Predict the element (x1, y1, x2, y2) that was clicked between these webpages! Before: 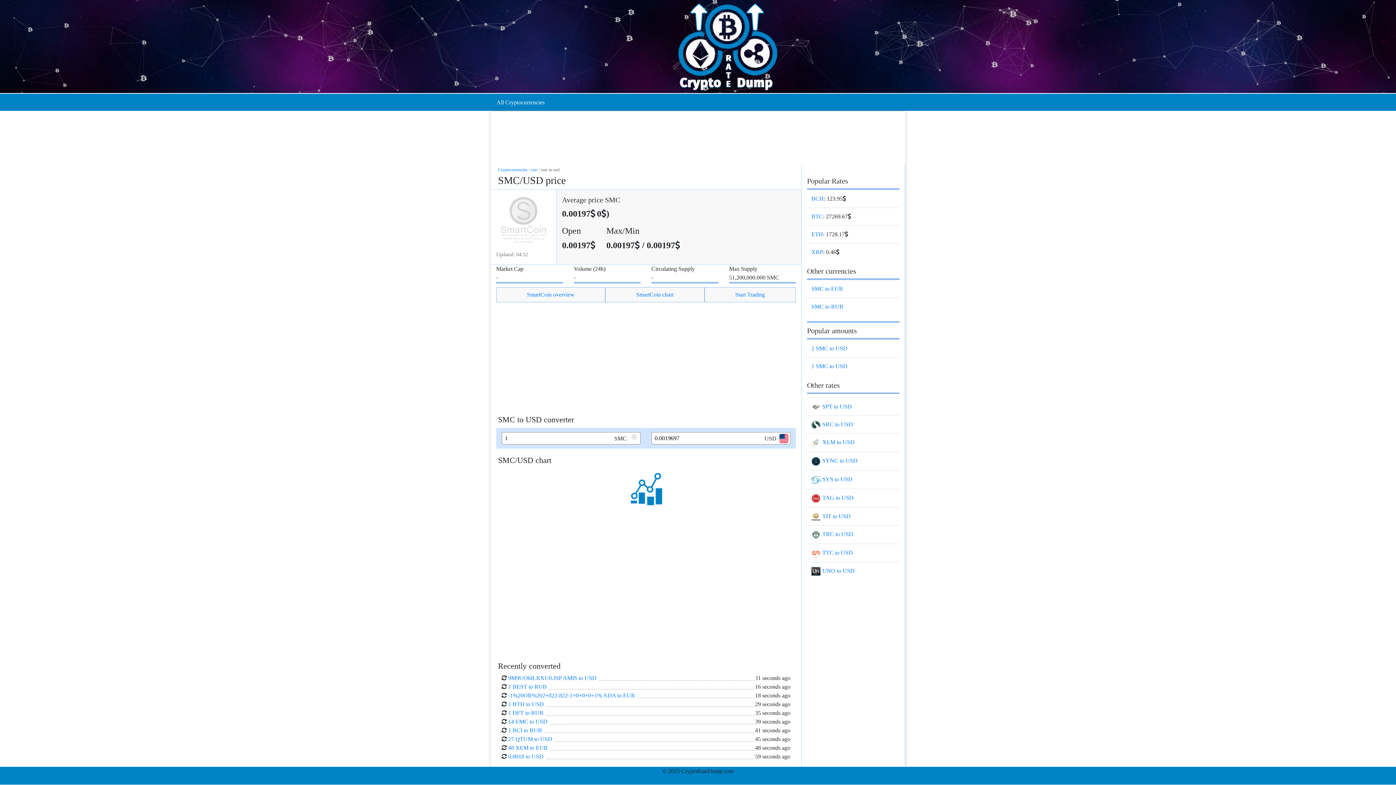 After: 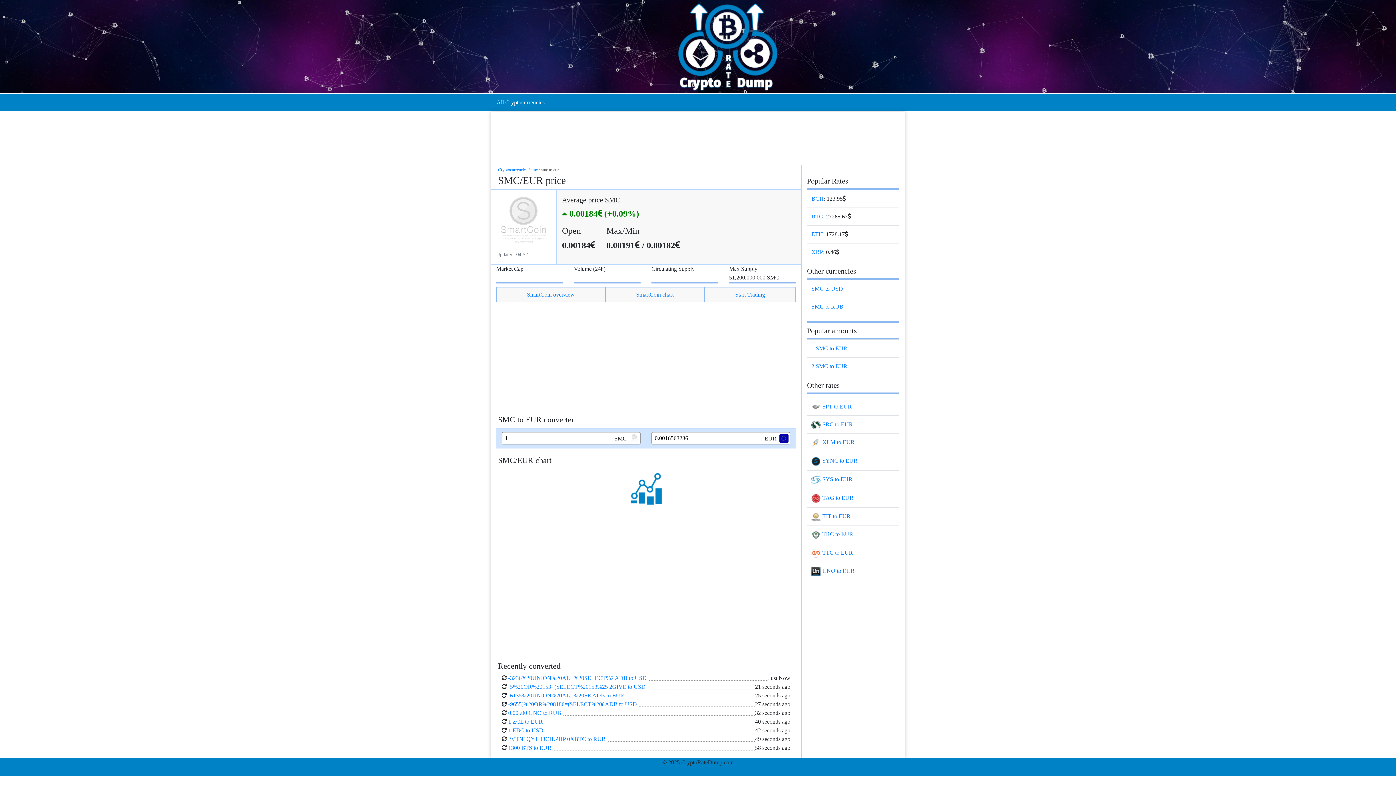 Action: bbox: (811, 285, 843, 292) label: SMC to EUR